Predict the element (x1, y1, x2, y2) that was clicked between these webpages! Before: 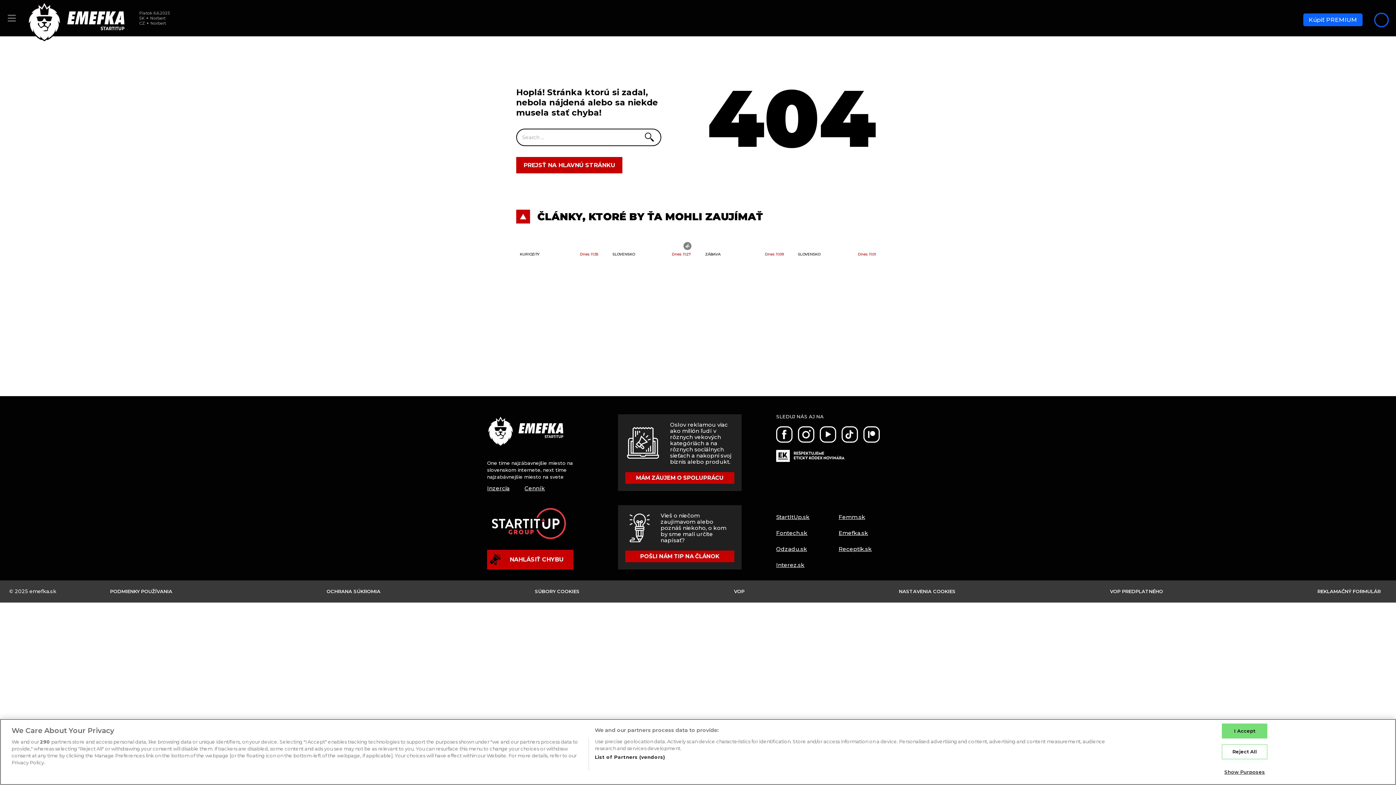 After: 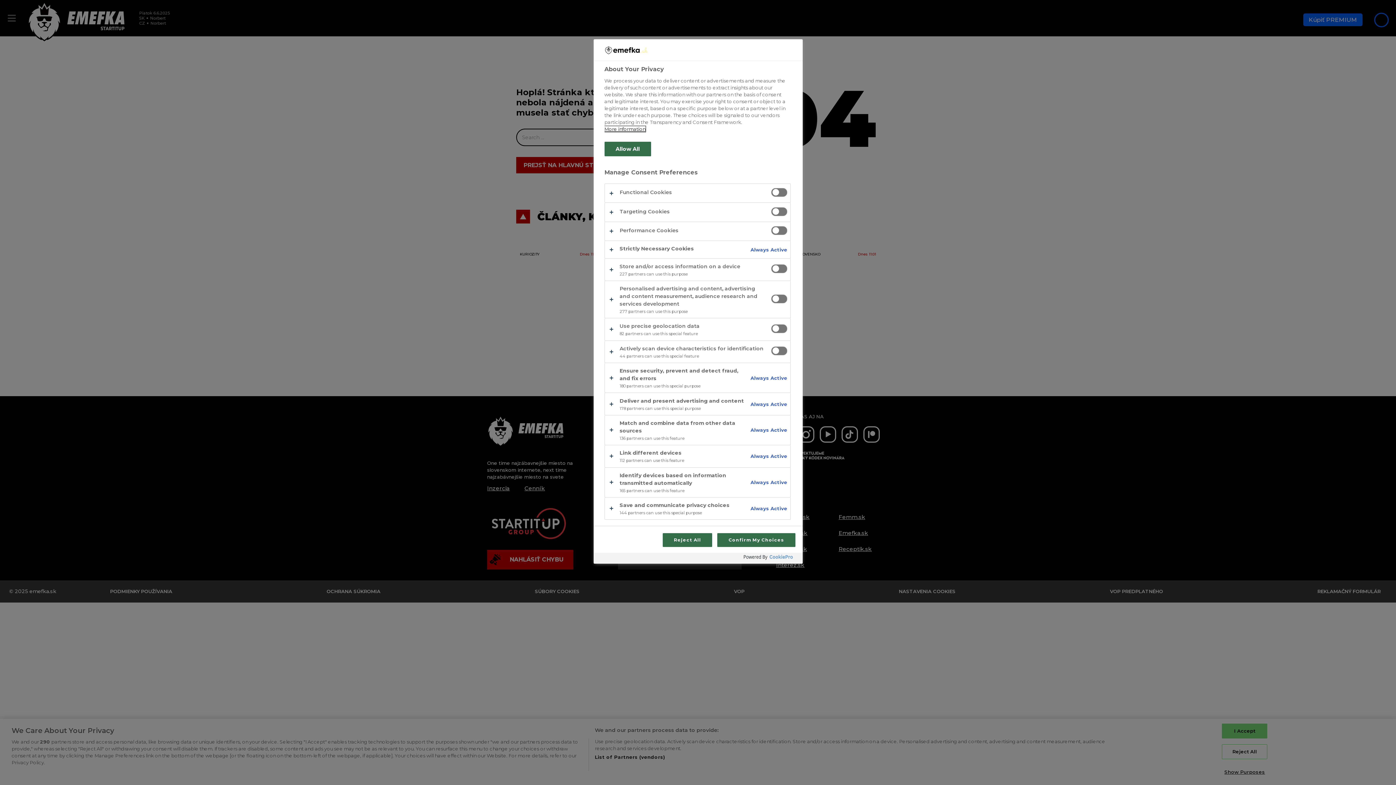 Action: label: Show Purposes bbox: (1222, 765, 1267, 779)